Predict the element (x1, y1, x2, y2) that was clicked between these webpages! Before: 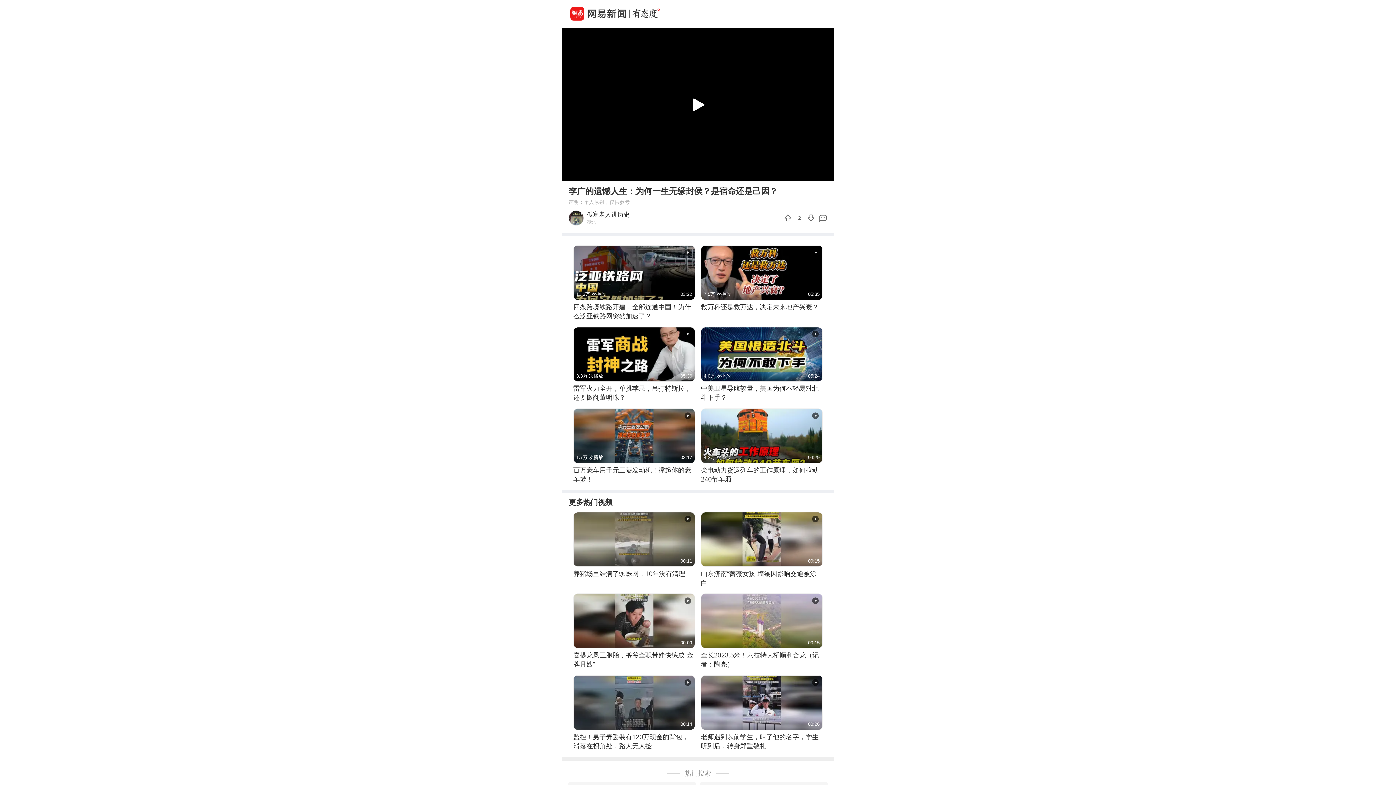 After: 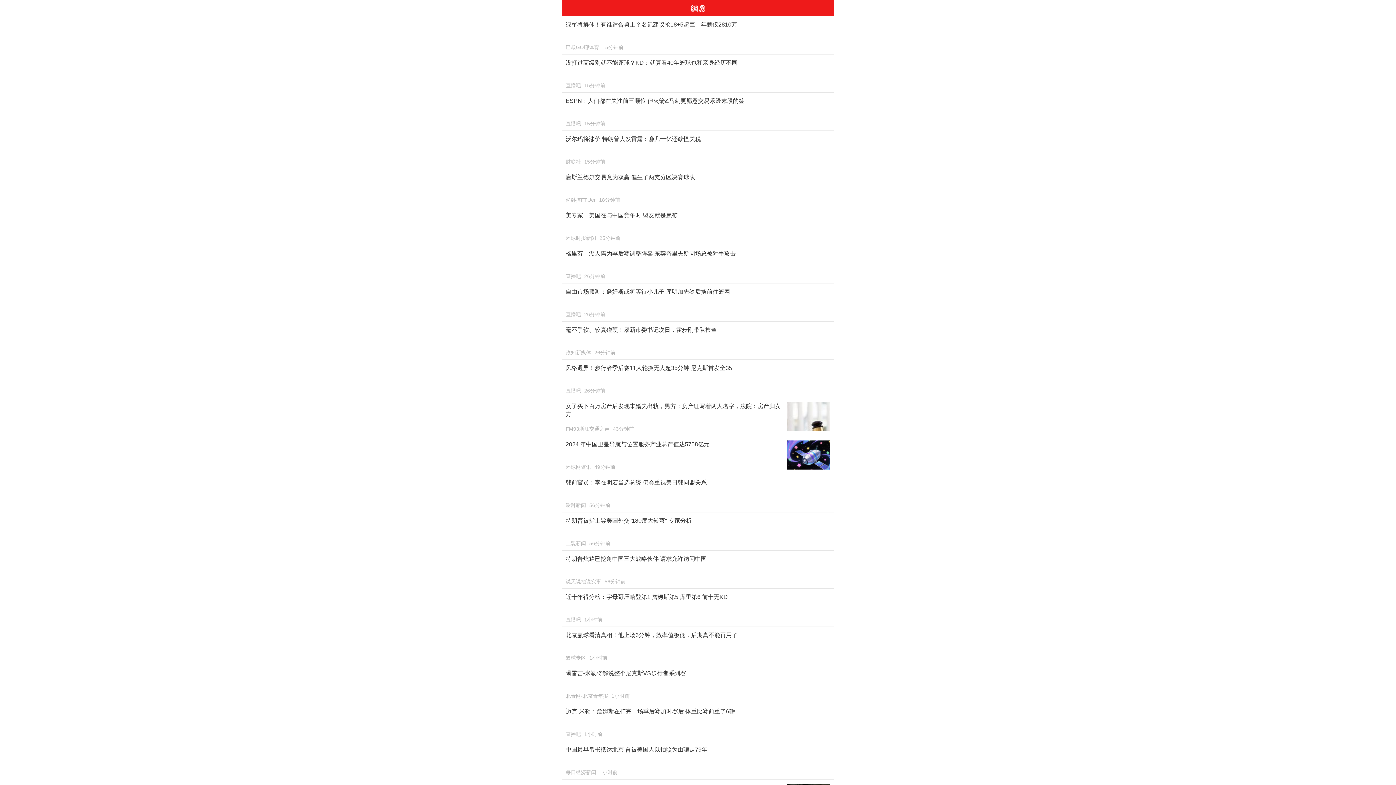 Action: bbox: (685, 769, 711, 778) label: 热门搜索